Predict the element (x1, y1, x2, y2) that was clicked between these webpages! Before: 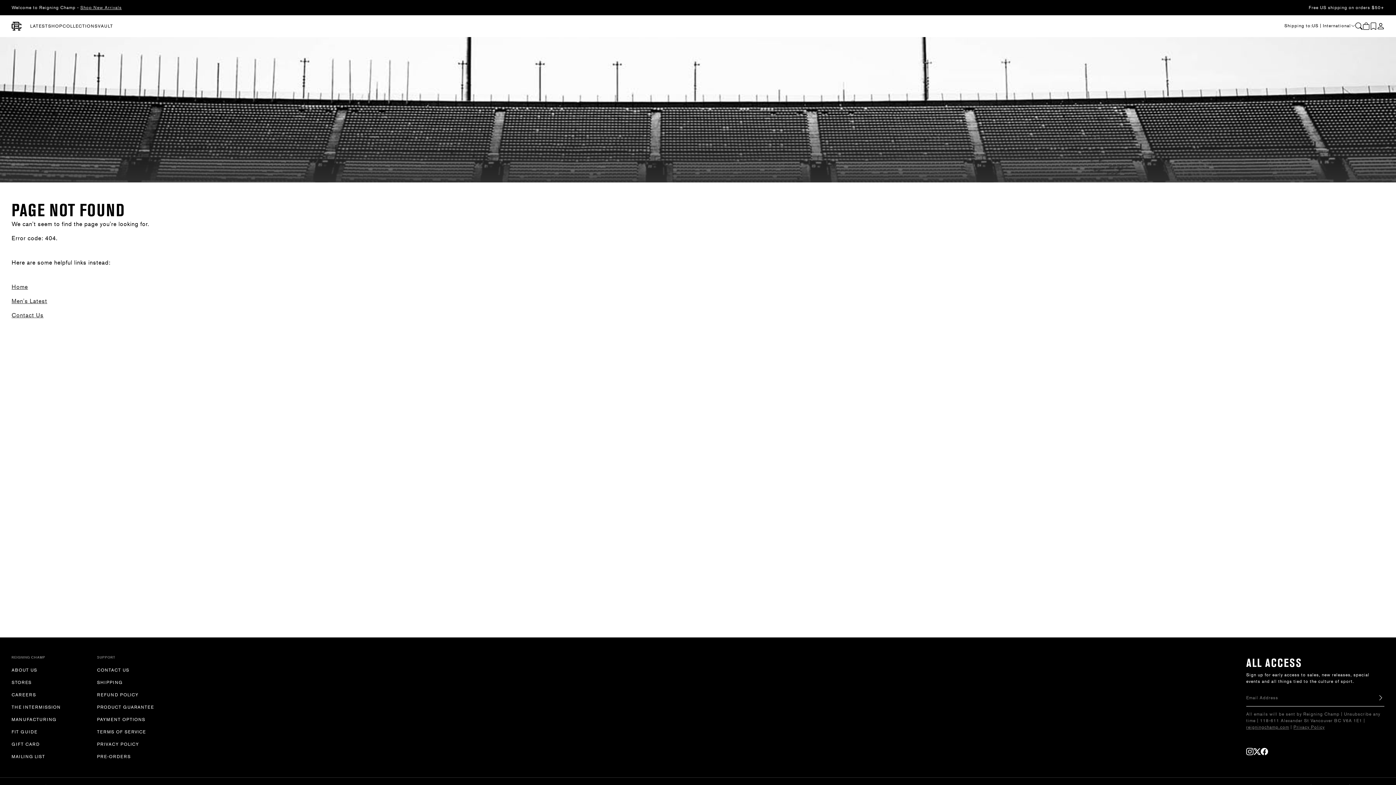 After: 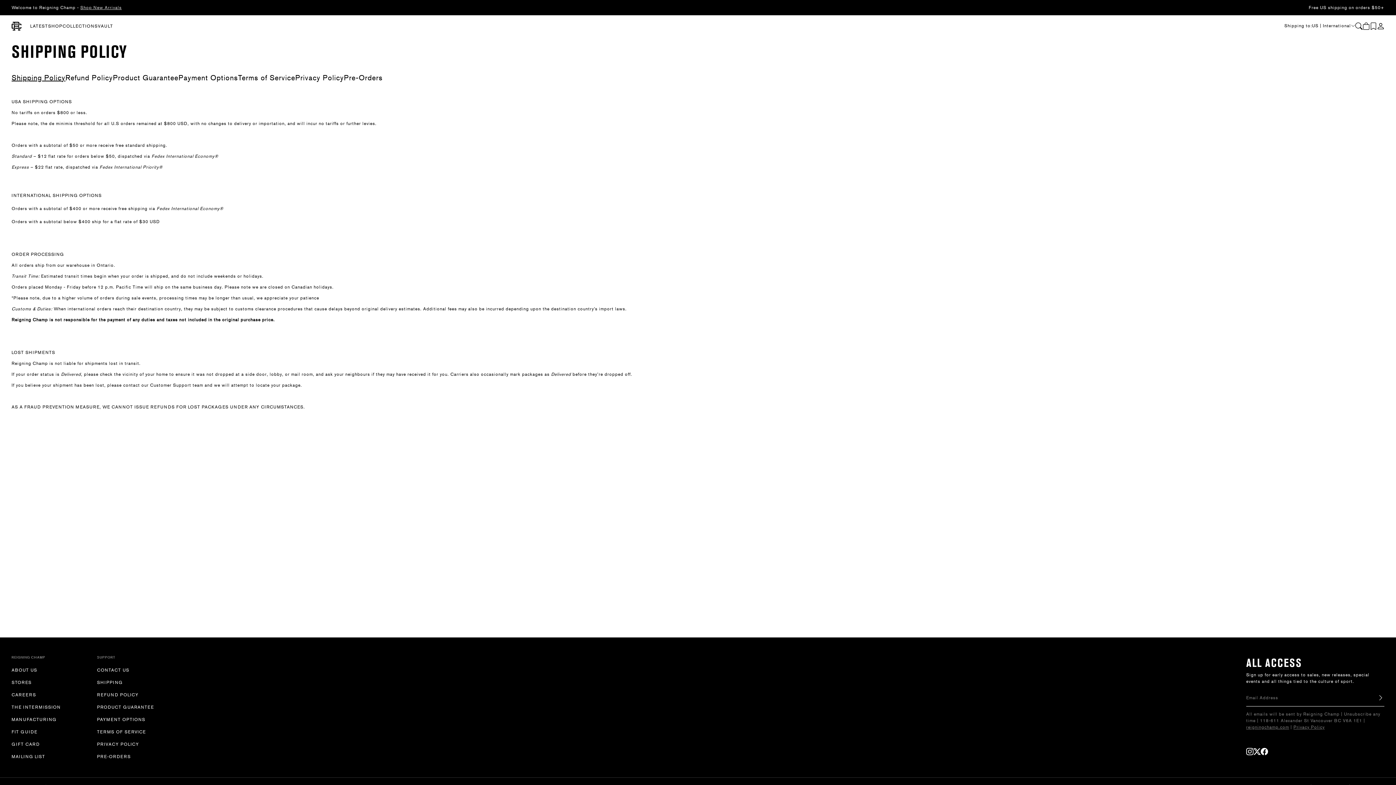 Action: label: SHIPPING bbox: (97, 679, 182, 686)